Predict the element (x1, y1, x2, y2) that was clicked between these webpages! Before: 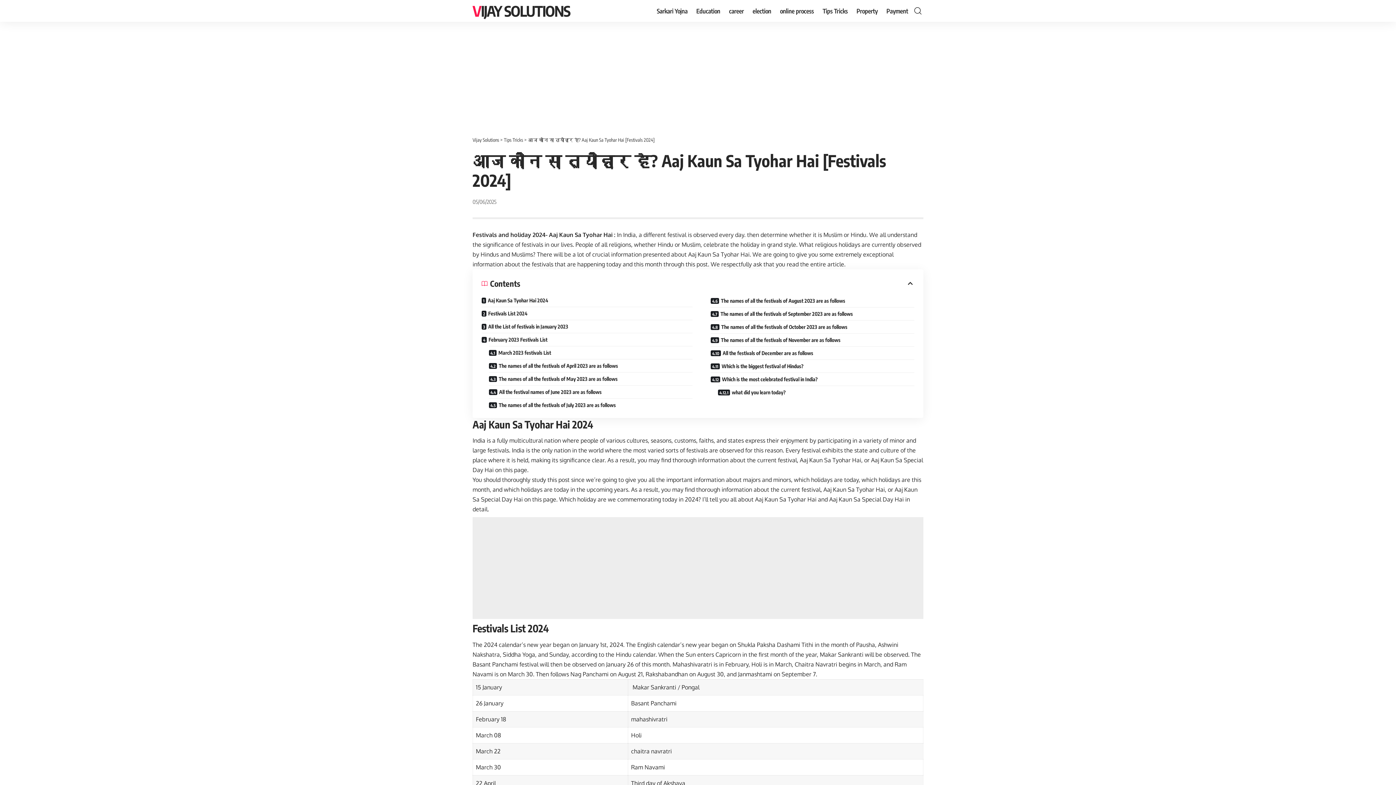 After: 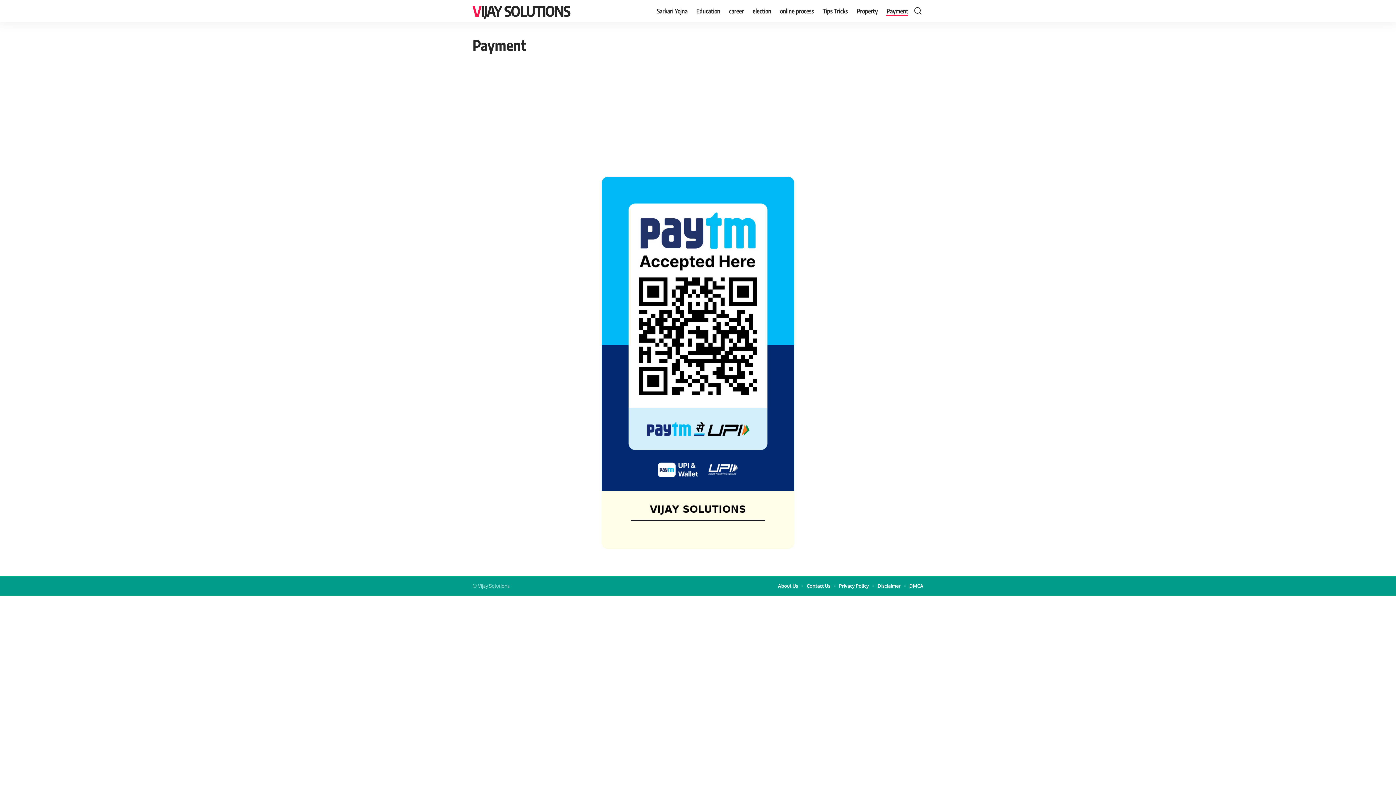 Action: bbox: (882, 0, 912, 21) label: Payment